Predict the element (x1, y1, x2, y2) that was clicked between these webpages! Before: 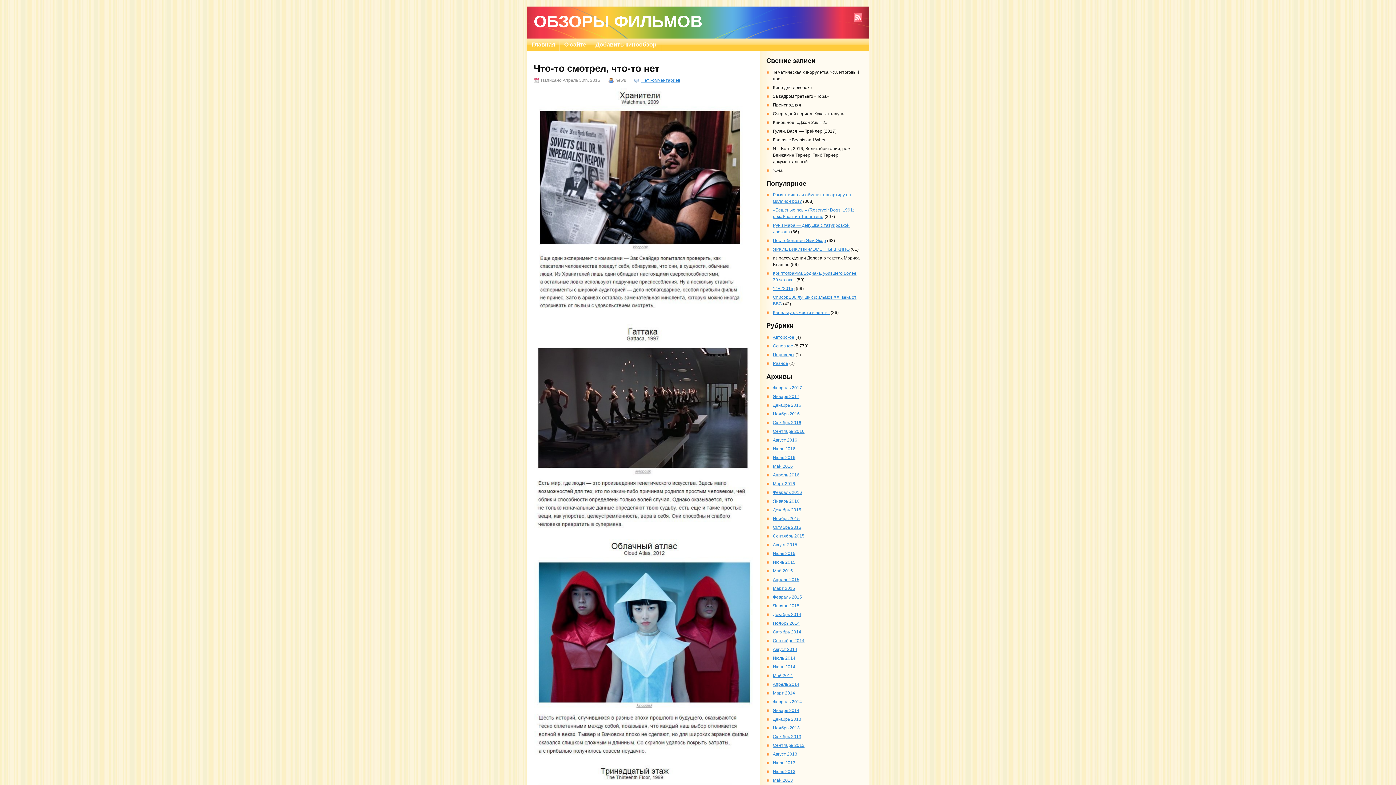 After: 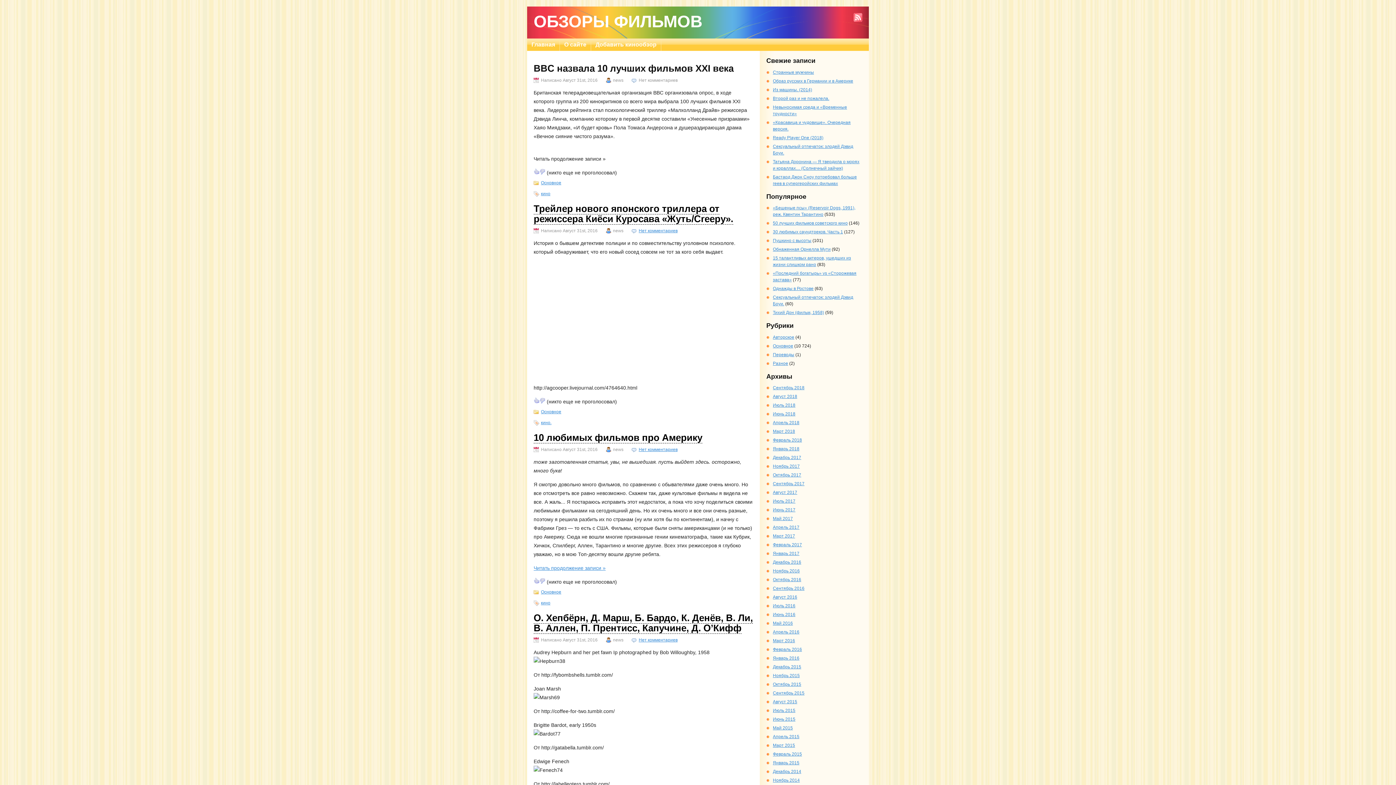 Action: label: Август 2016 bbox: (773, 437, 797, 443)